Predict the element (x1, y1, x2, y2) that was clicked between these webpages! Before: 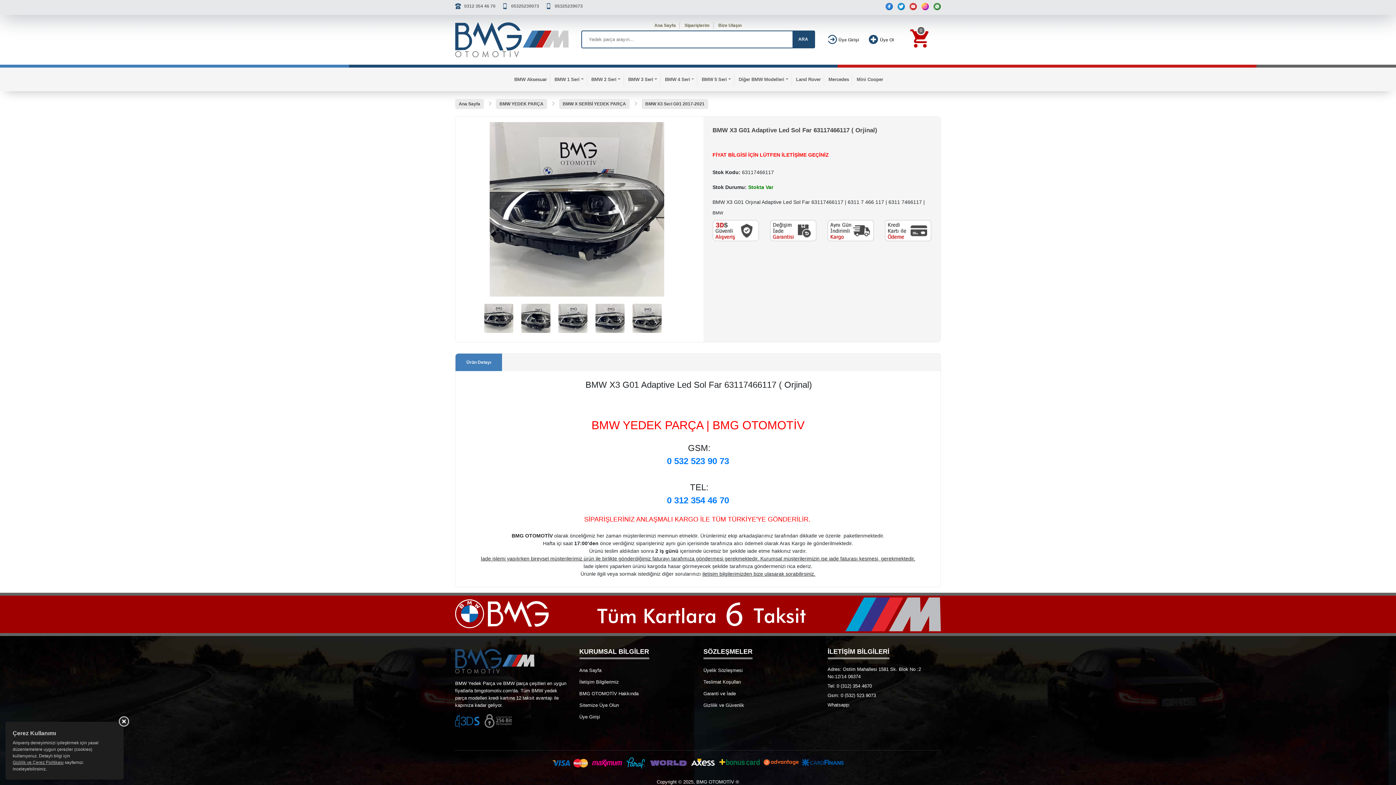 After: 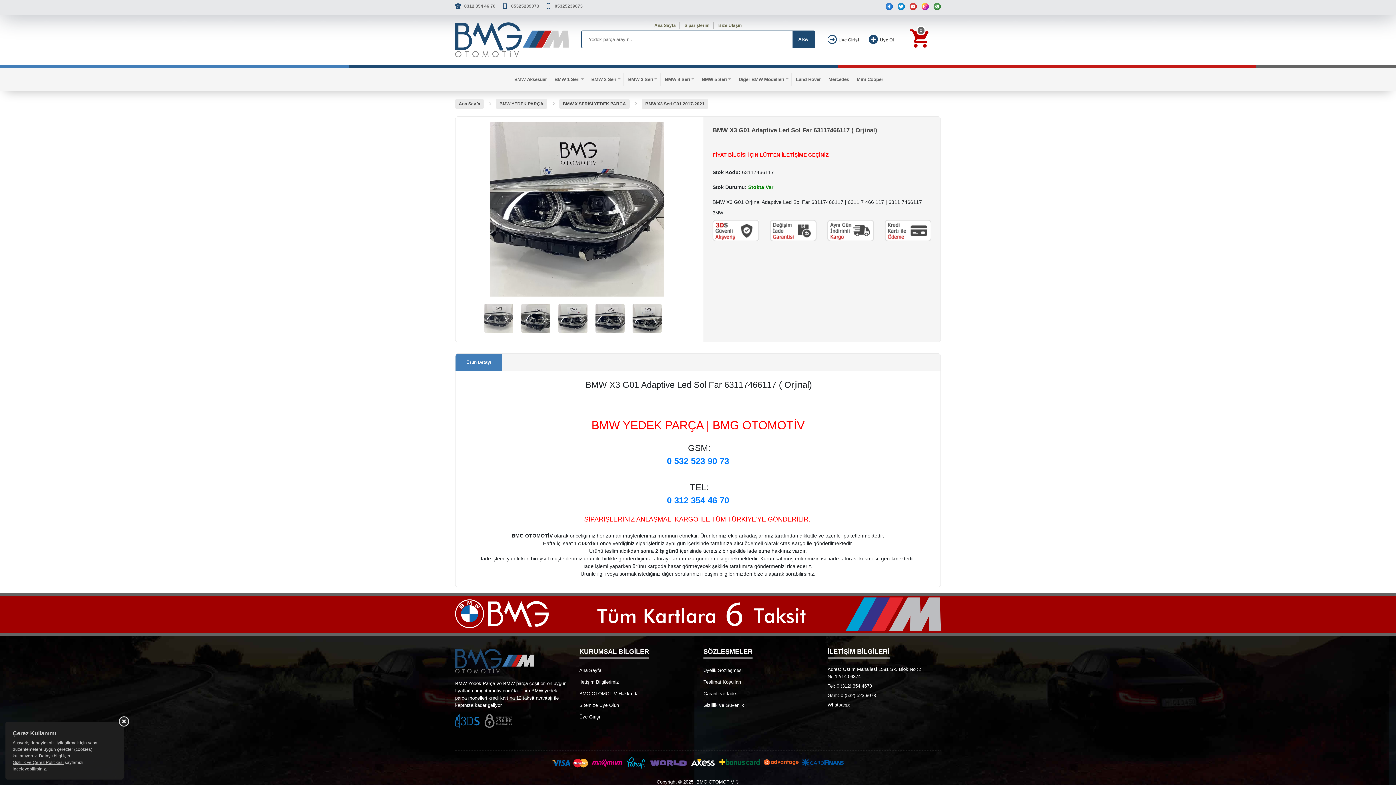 Action: bbox: (484, 303, 521, 332)